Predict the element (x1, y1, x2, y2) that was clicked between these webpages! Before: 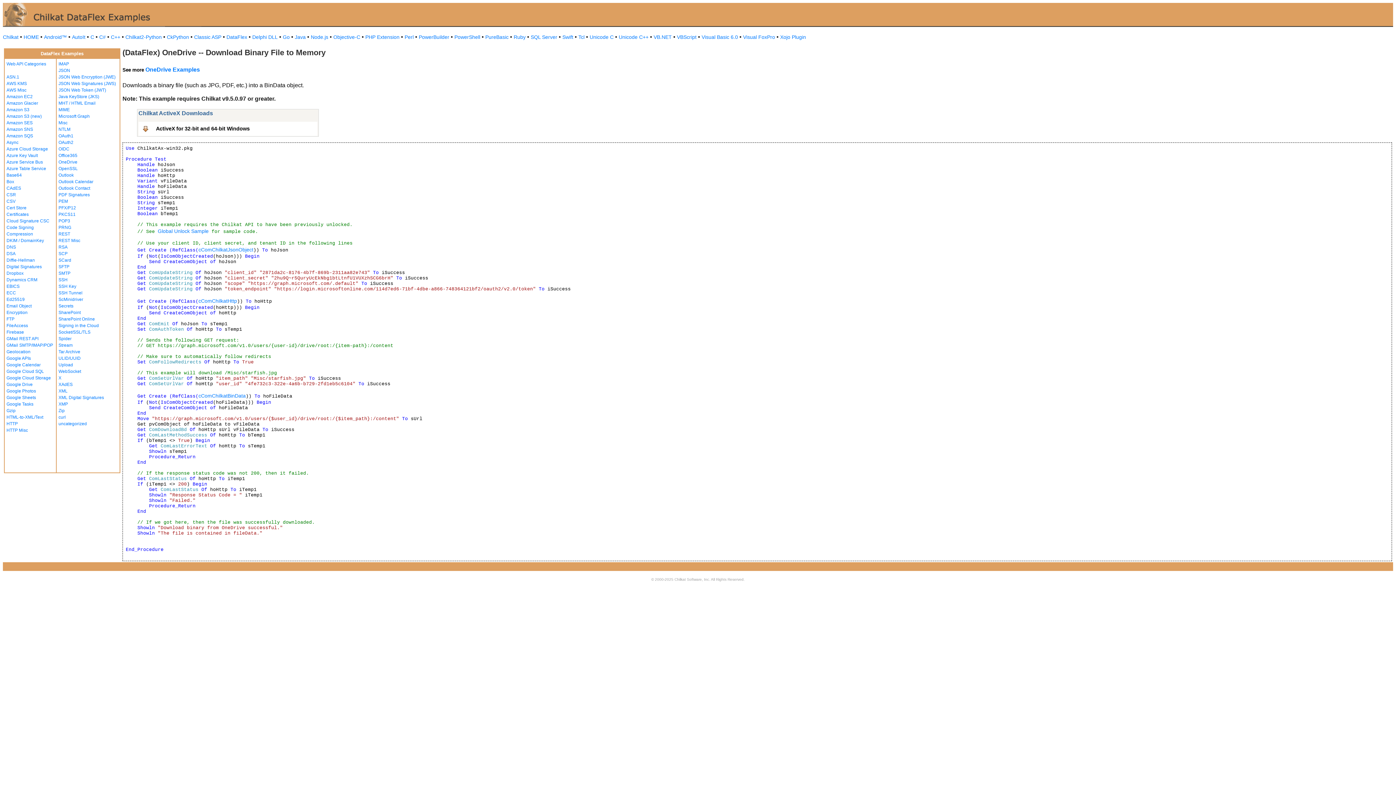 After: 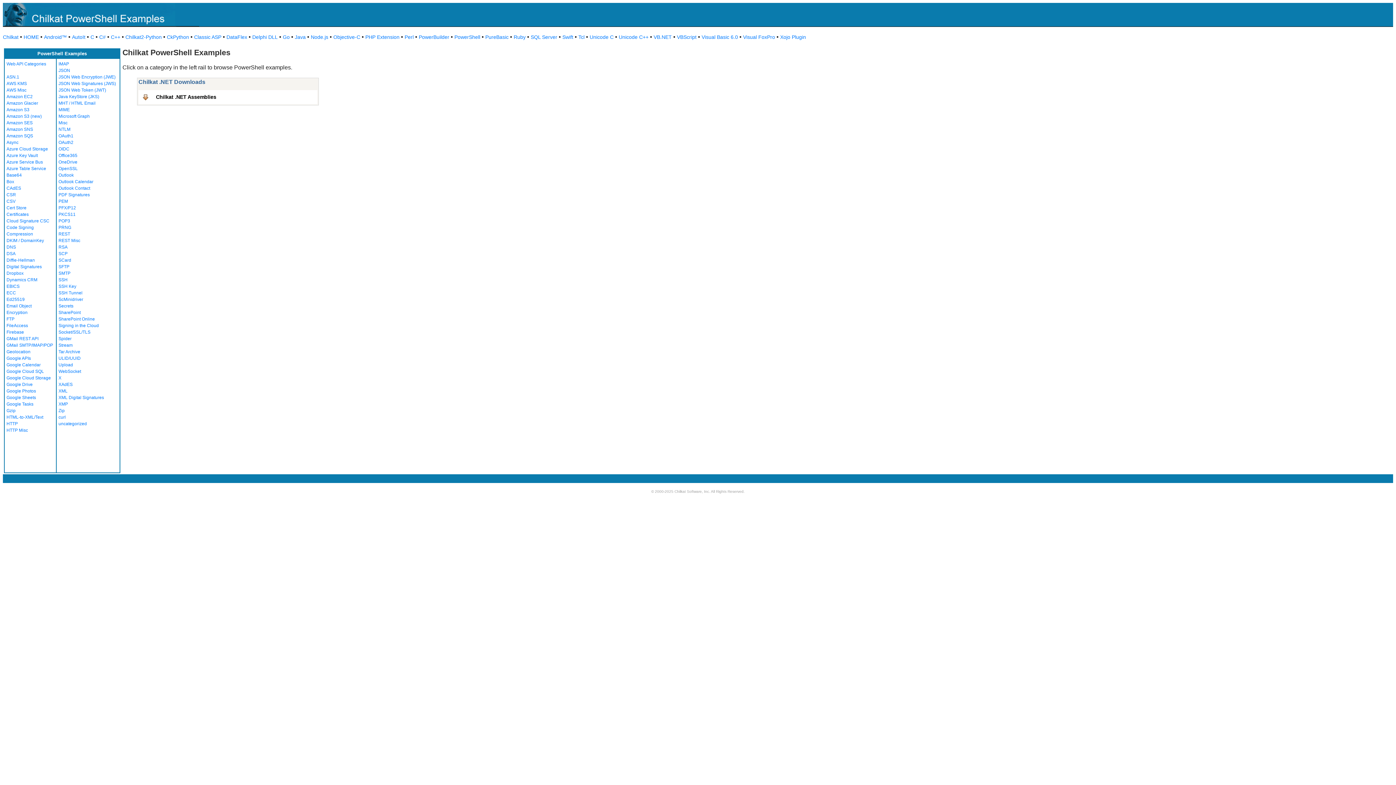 Action: label: PowerShell bbox: (454, 34, 480, 40)